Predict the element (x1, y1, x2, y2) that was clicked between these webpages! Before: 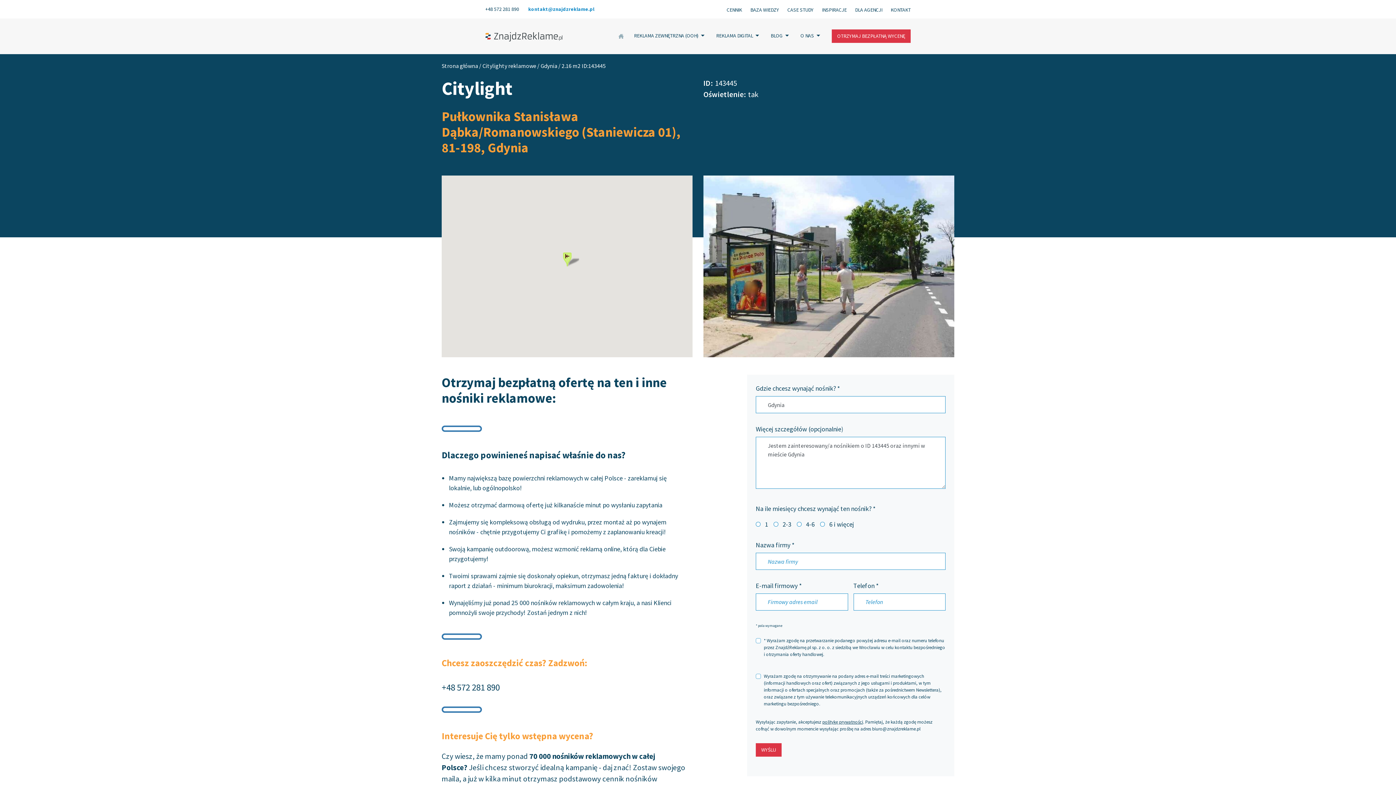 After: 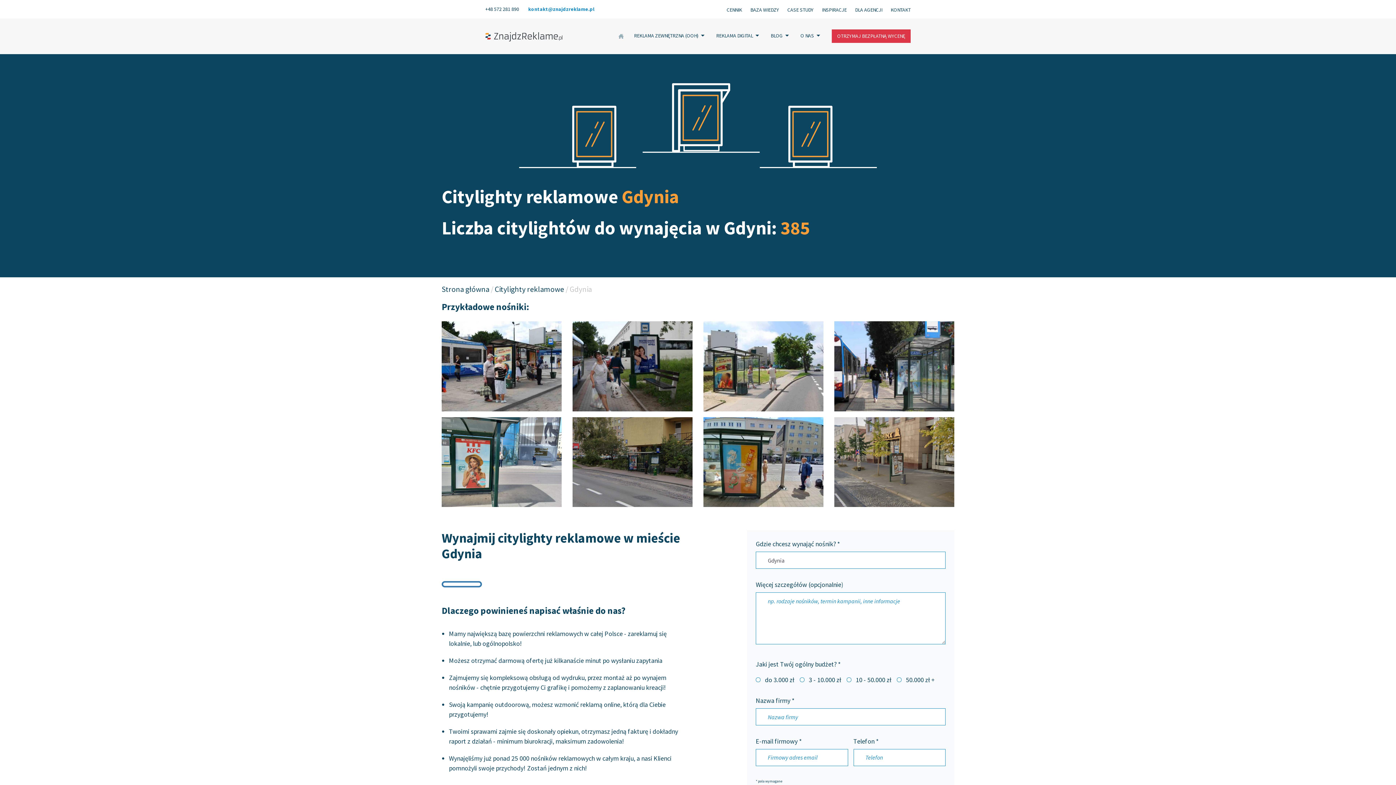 Action: label: Gdynia bbox: (540, 62, 557, 69)